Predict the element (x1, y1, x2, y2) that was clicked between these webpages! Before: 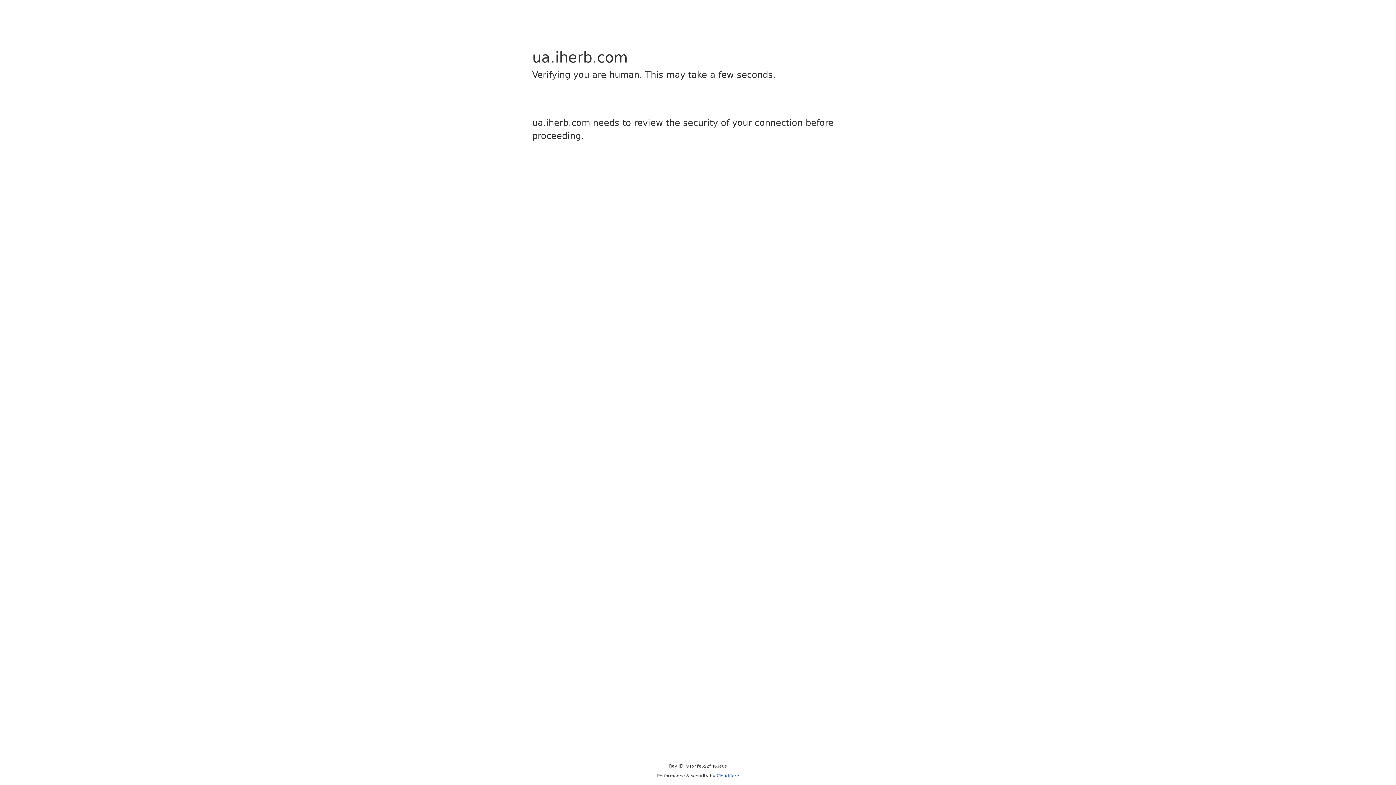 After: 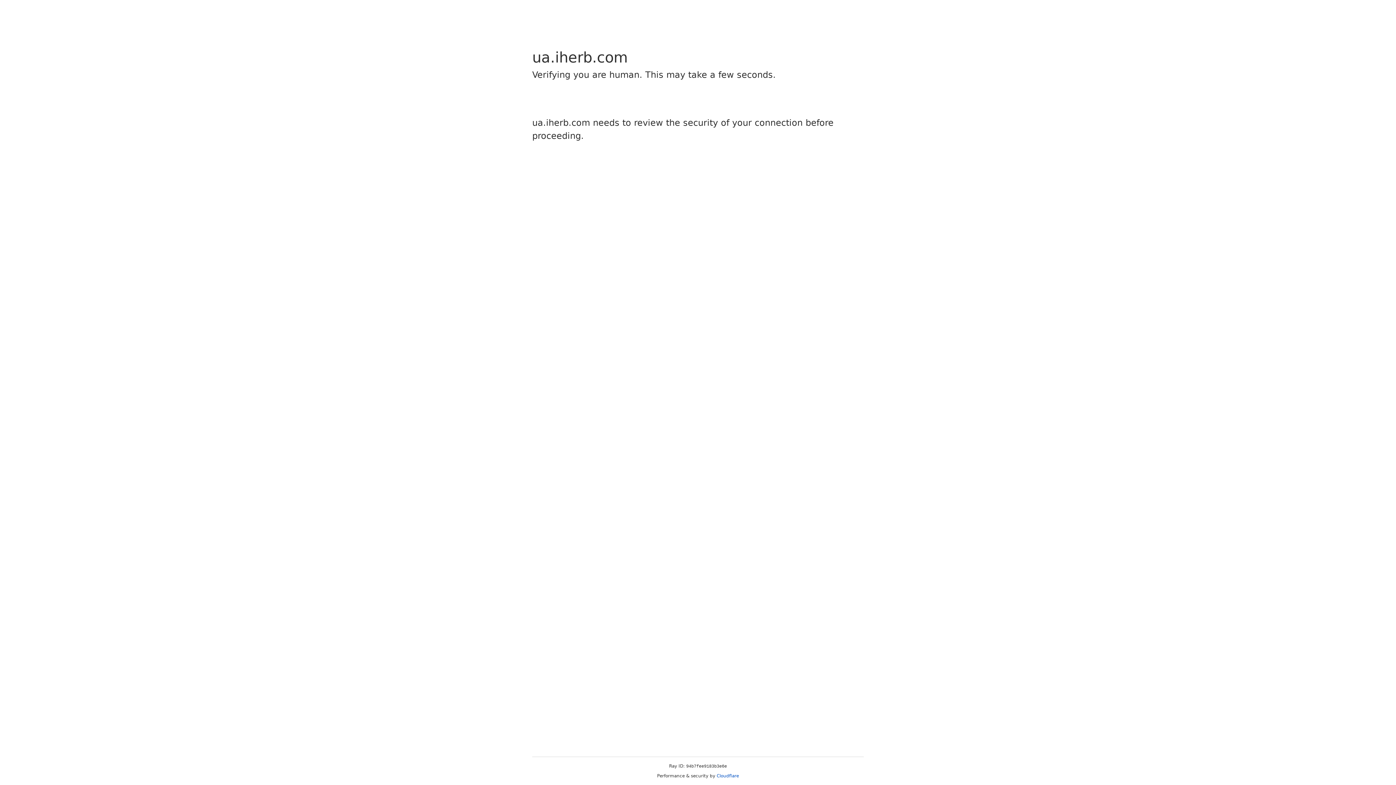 Action: label: Cloudflare bbox: (716, 773, 739, 778)